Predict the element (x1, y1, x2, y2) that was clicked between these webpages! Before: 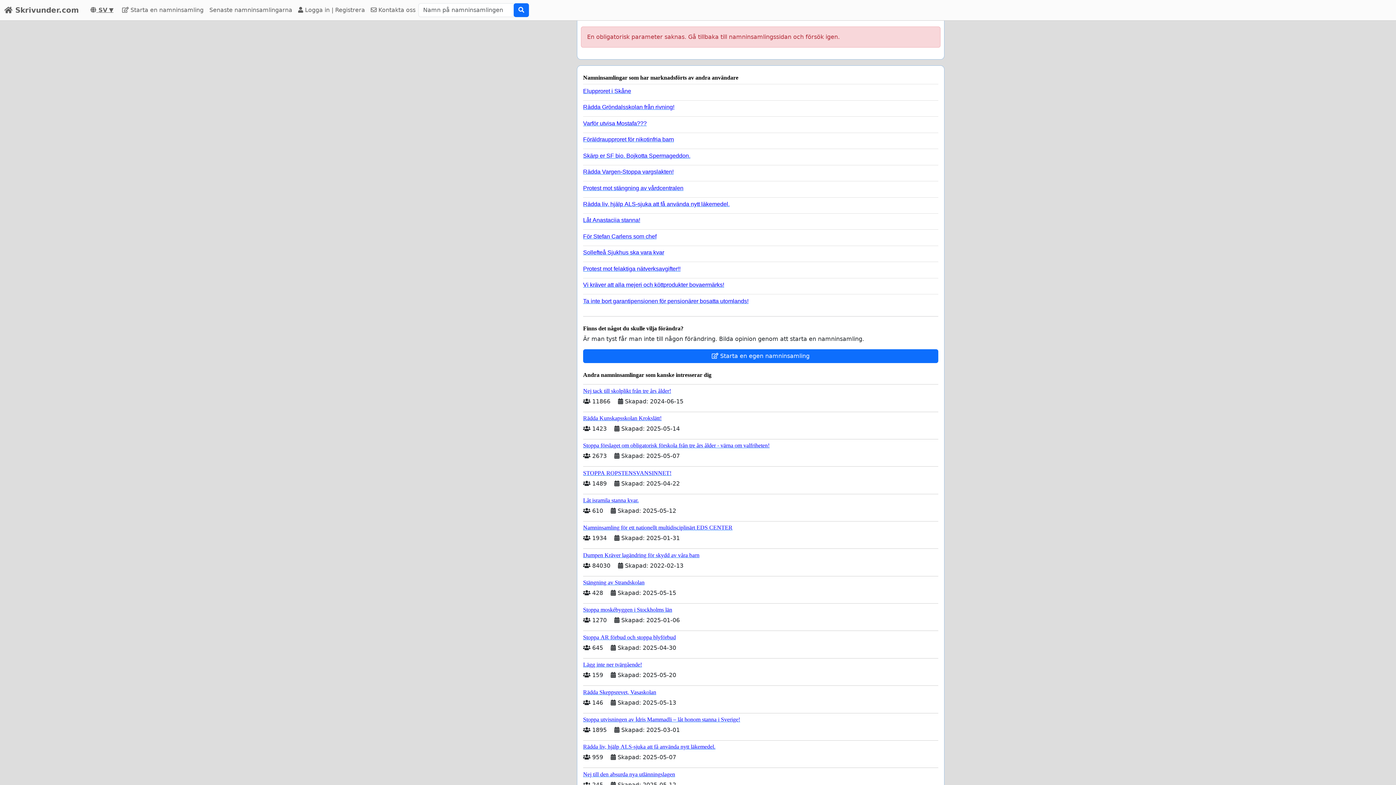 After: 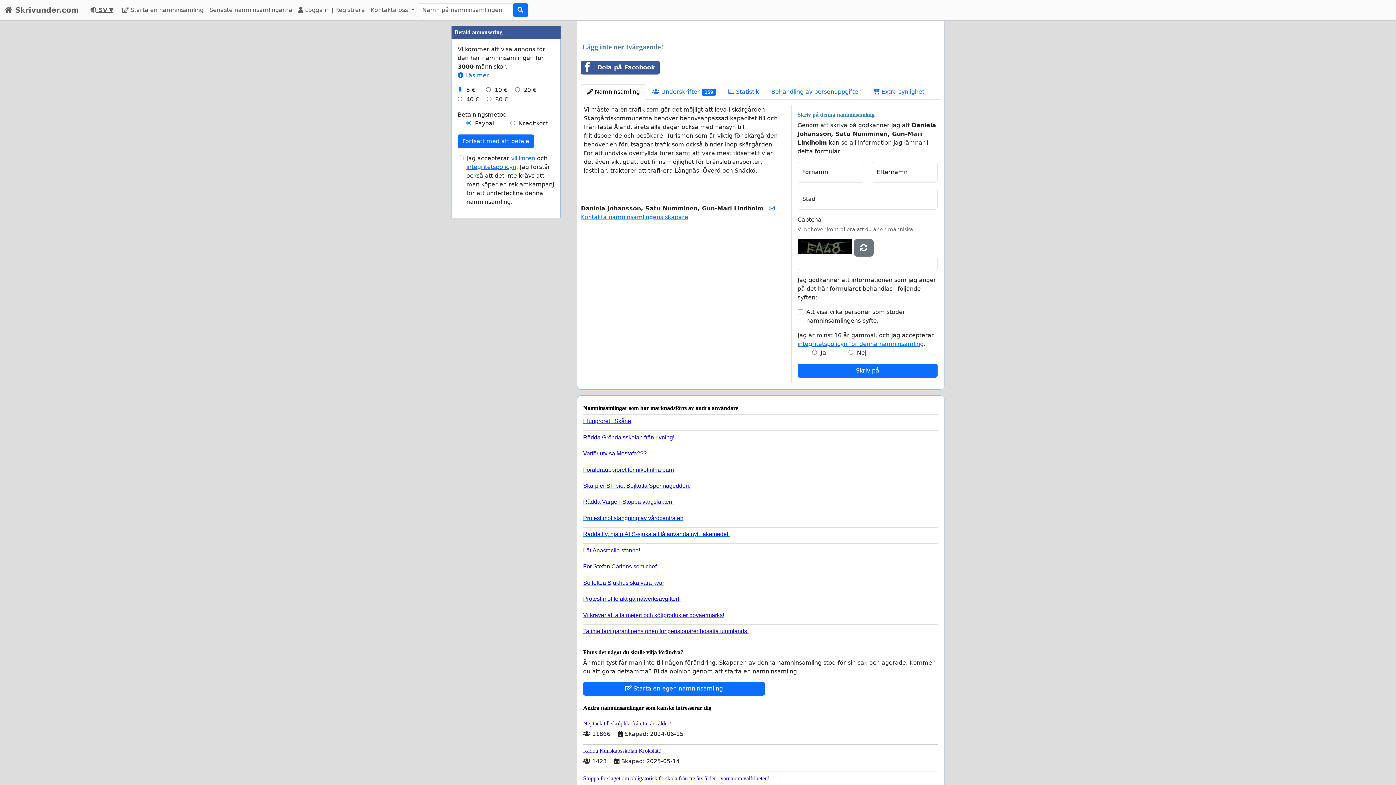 Action: label: Lägg inte ner tvärgående! bbox: (583, 658, 938, 668)